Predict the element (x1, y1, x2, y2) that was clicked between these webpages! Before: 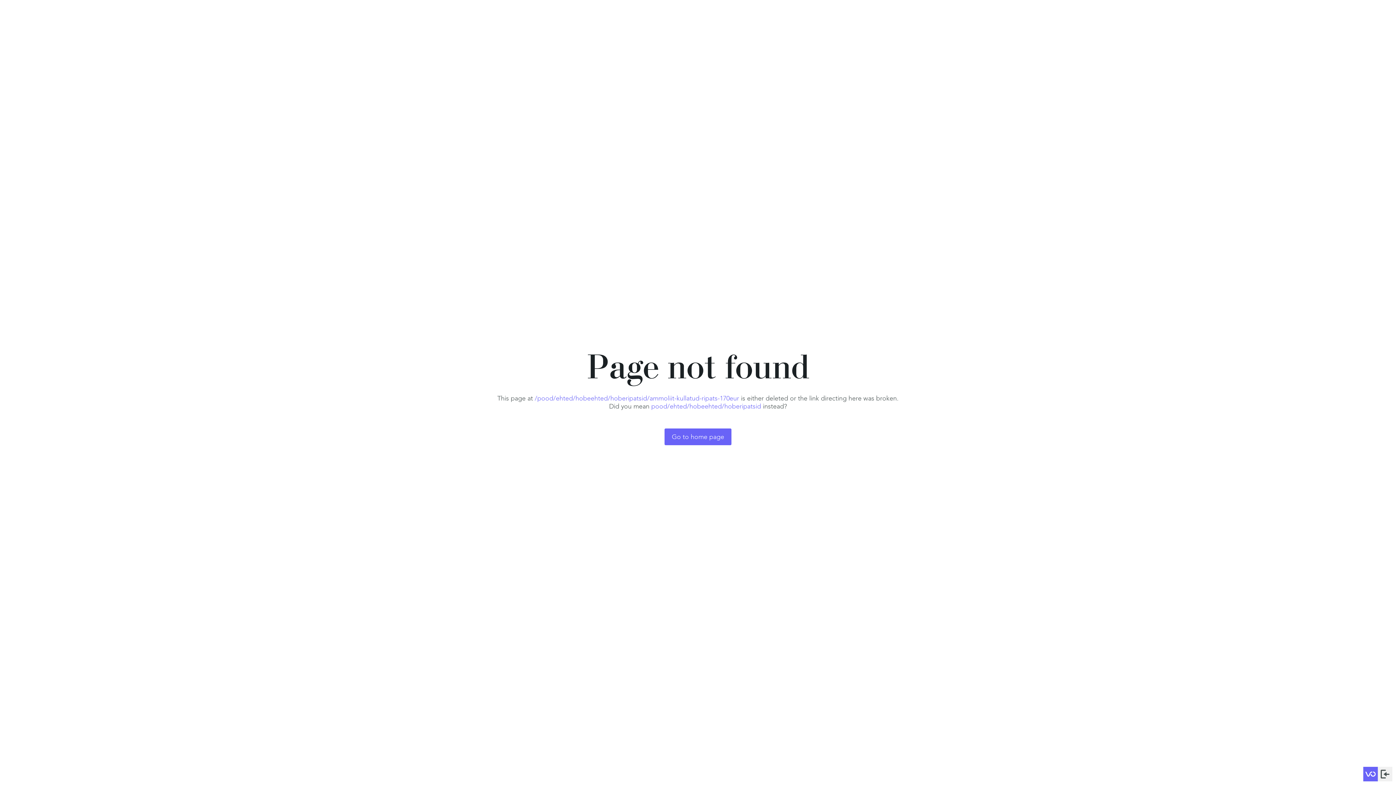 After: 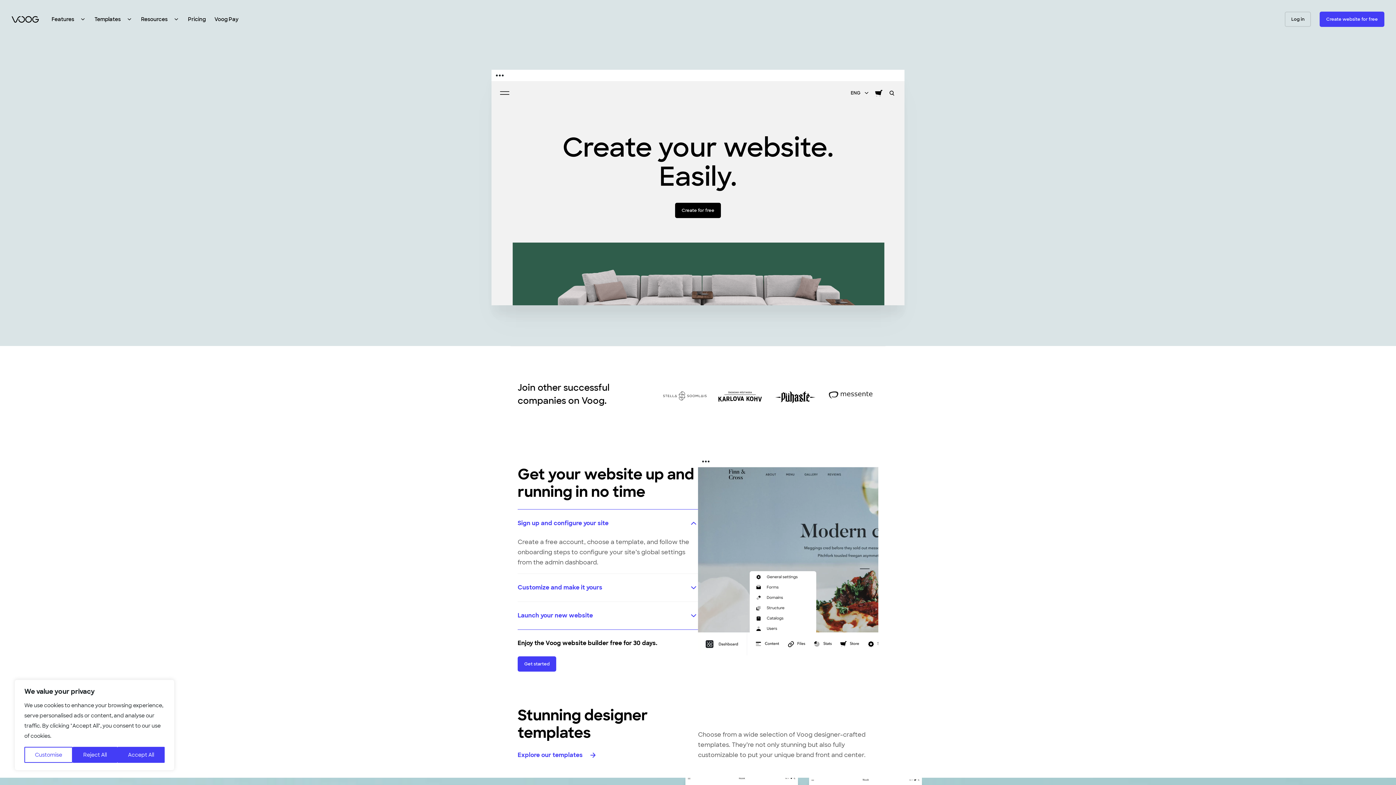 Action: bbox: (1363, 767, 1378, 781)